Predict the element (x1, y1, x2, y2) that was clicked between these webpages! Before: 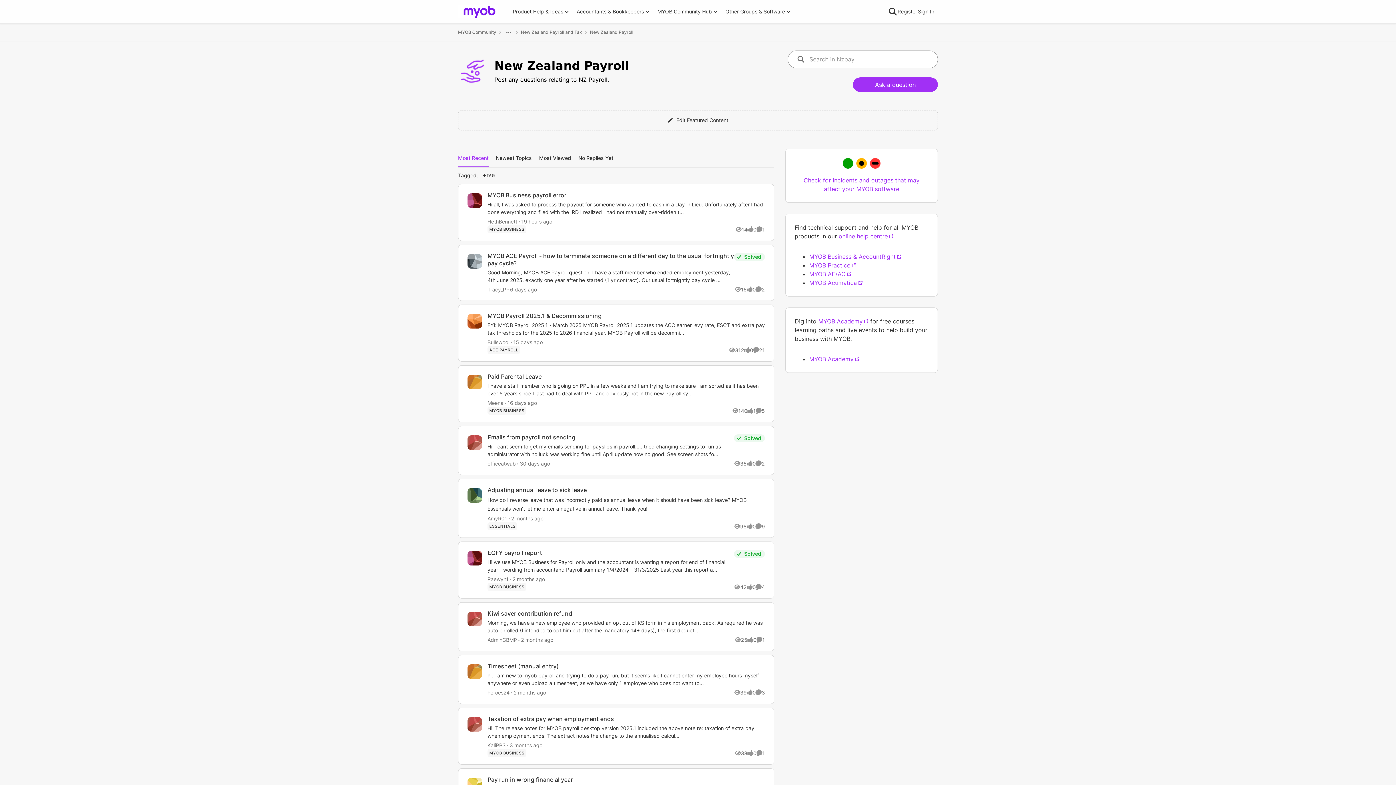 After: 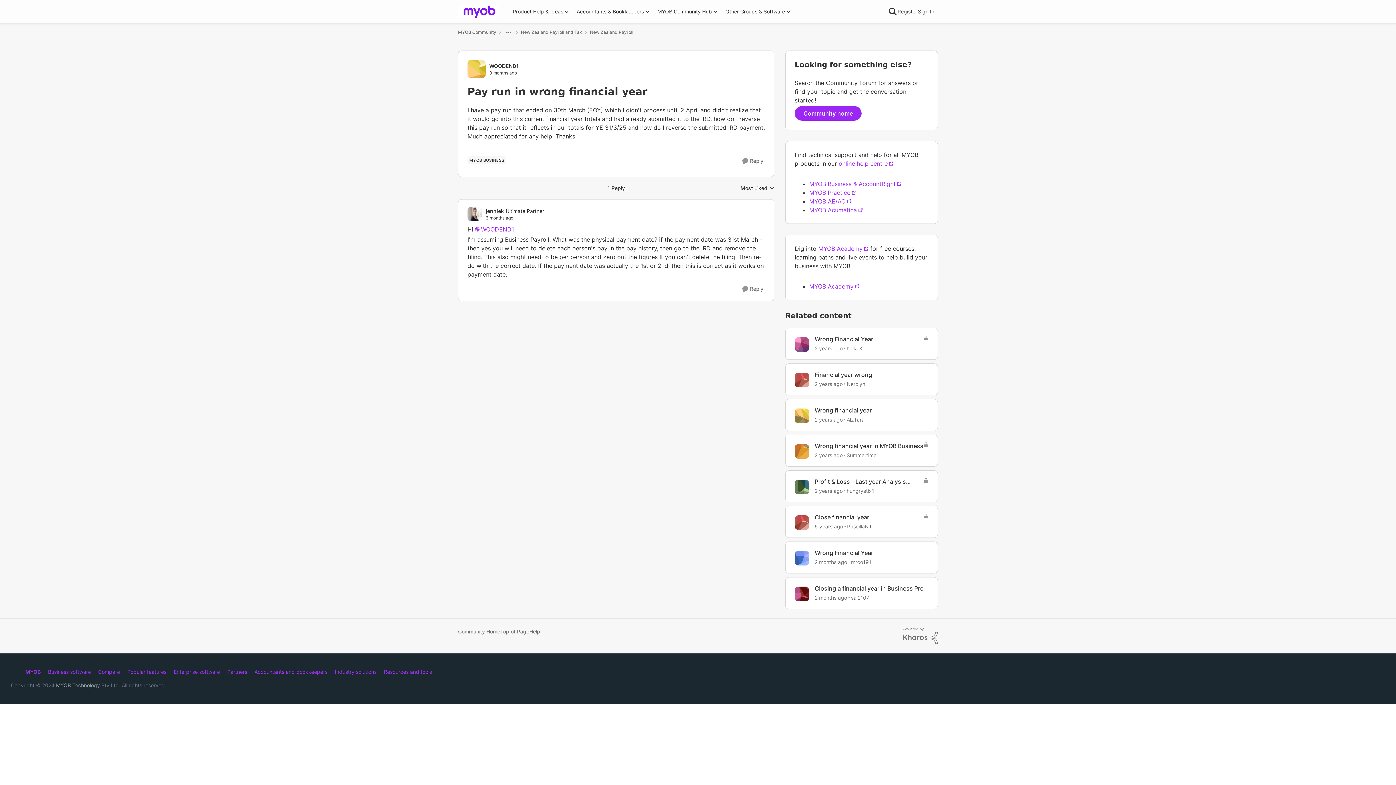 Action: bbox: (487, 776, 573, 783) label: Pay run in wrong financial year